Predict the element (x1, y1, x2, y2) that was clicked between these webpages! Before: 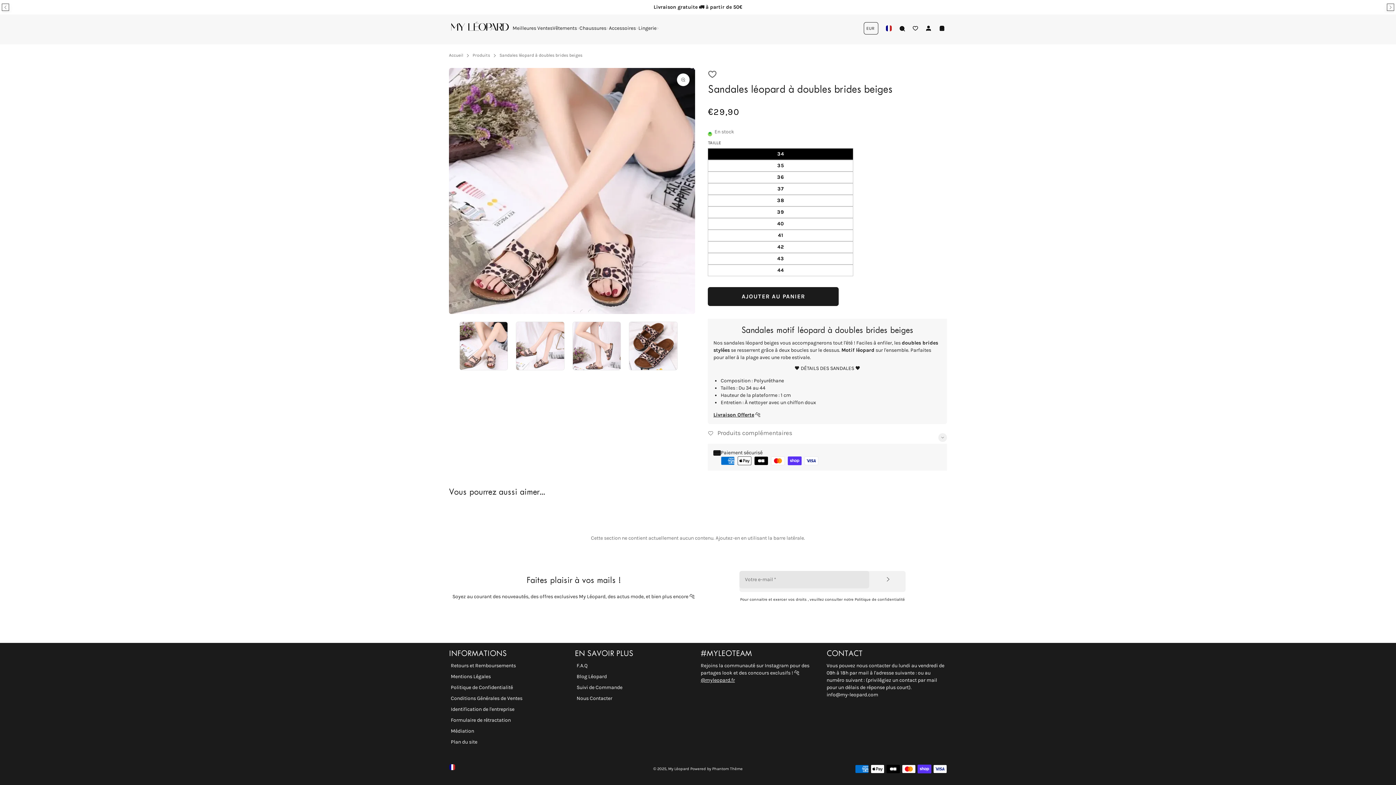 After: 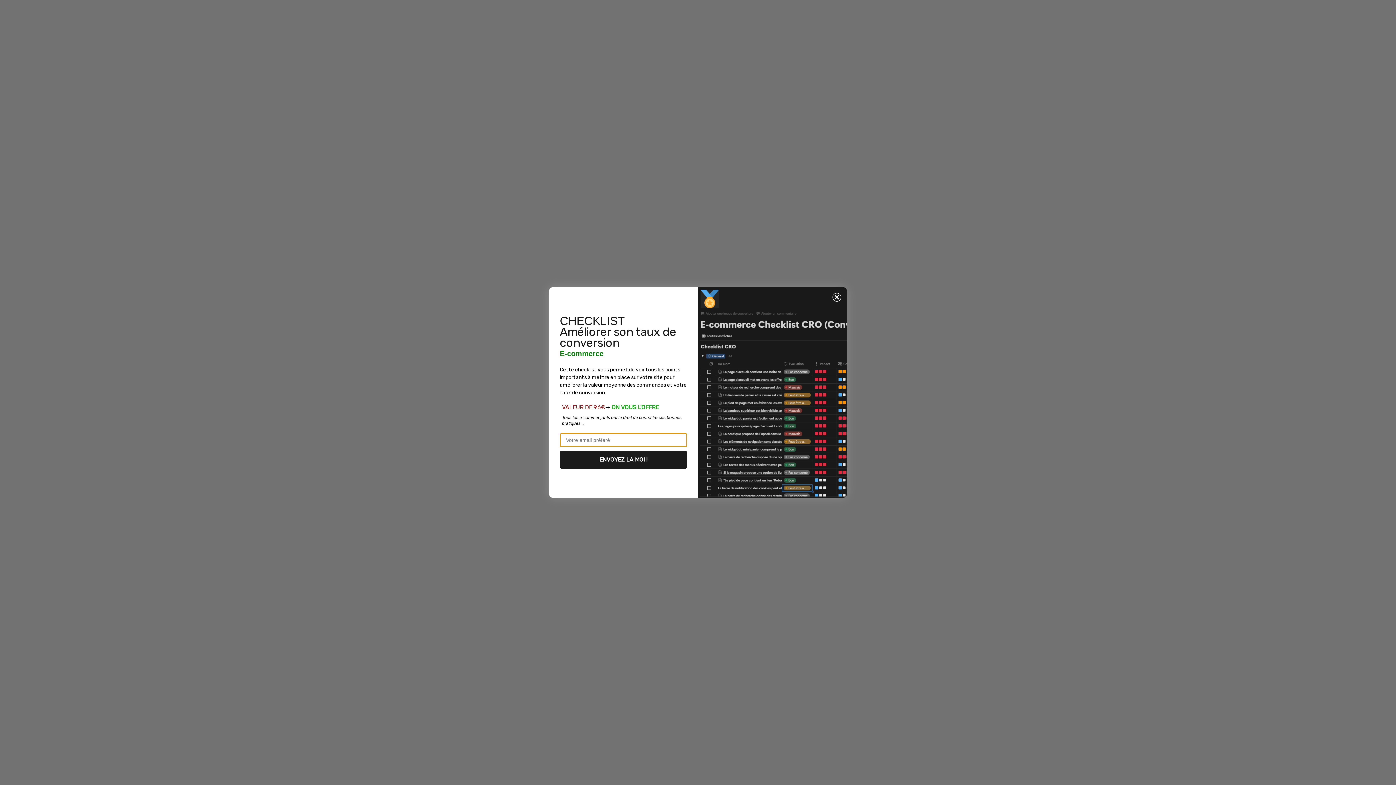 Action: label: Powered by Phantom Thème bbox: (690, 765, 742, 773)